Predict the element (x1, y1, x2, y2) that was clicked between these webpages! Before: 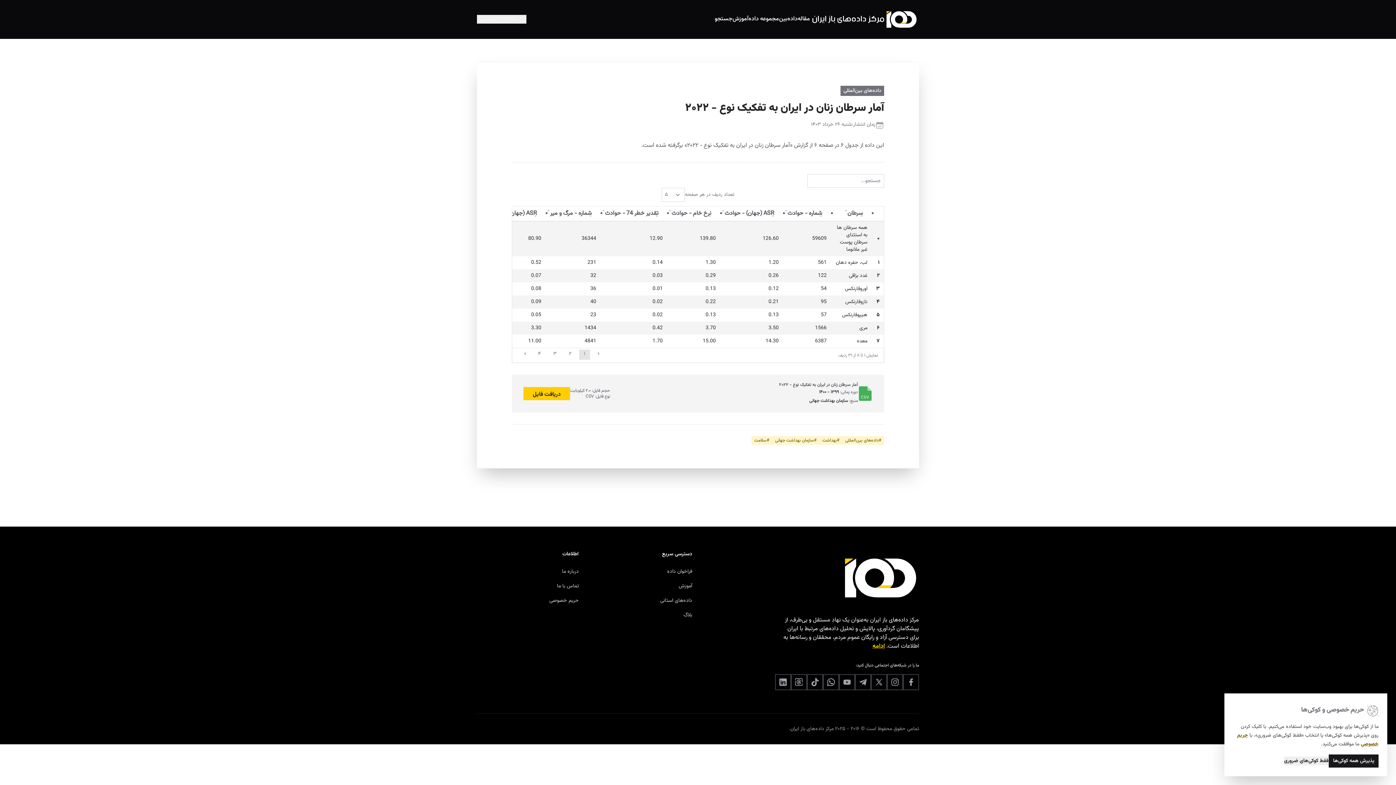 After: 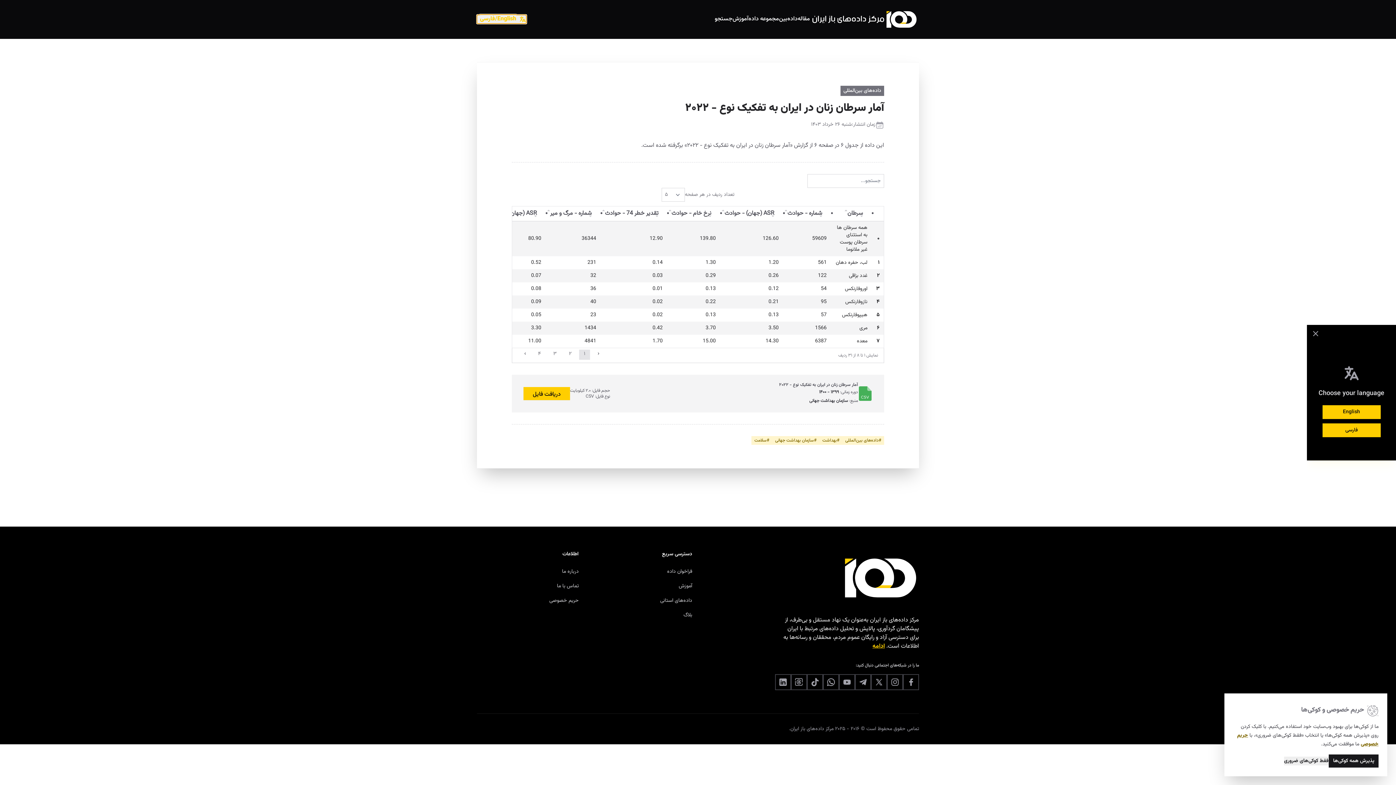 Action: label: English/فارسی bbox: (477, 15, 526, 23)